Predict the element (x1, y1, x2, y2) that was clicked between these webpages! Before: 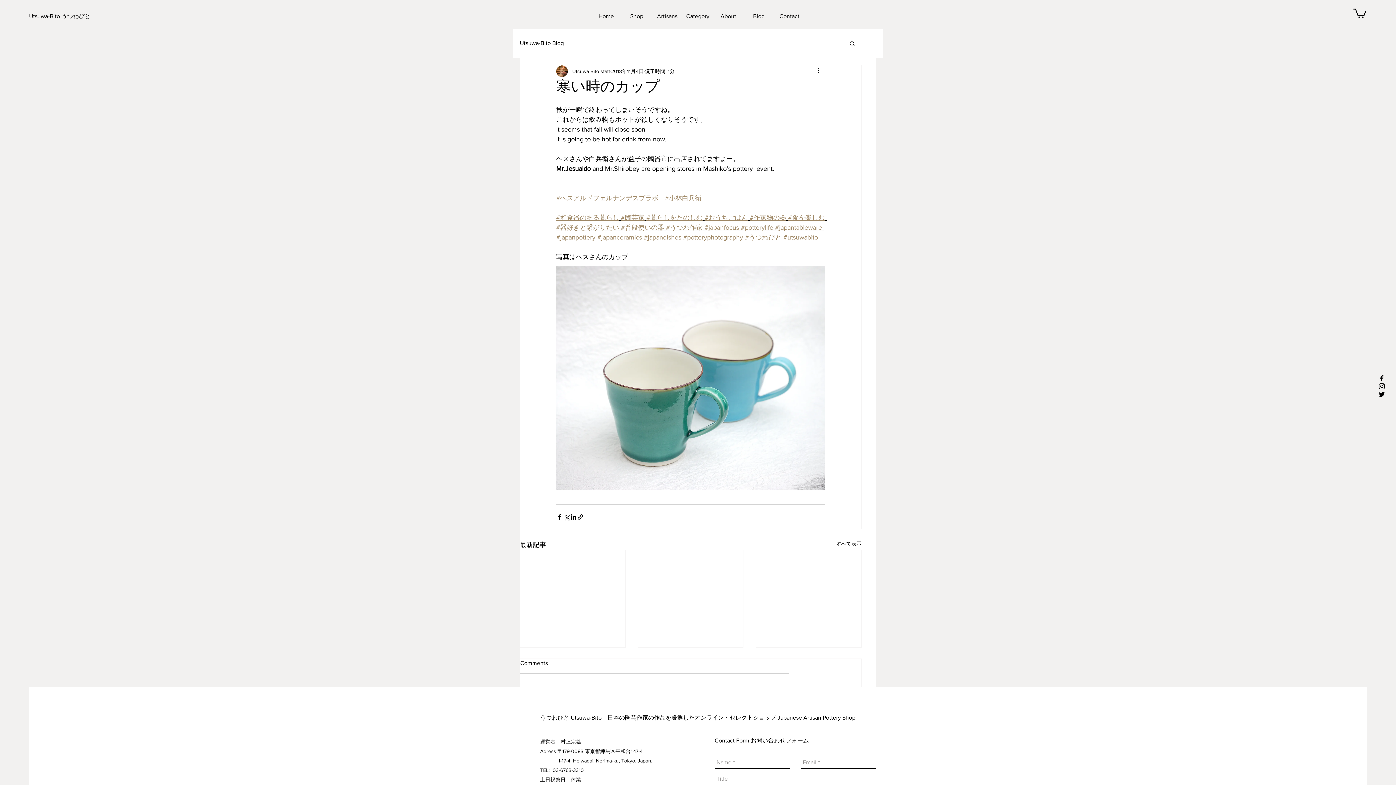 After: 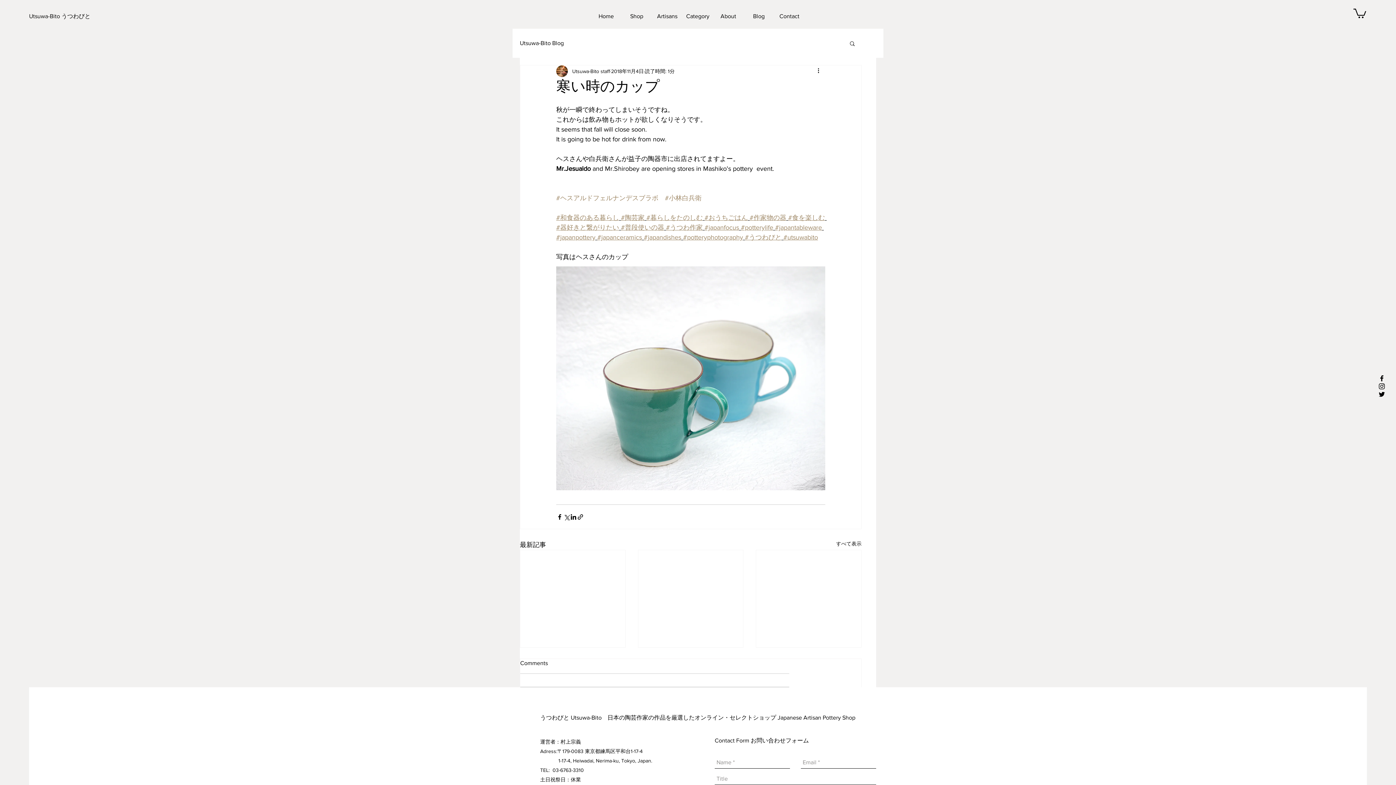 Action: bbox: (1378, 382, 1386, 390) label: Black Instagram Icon